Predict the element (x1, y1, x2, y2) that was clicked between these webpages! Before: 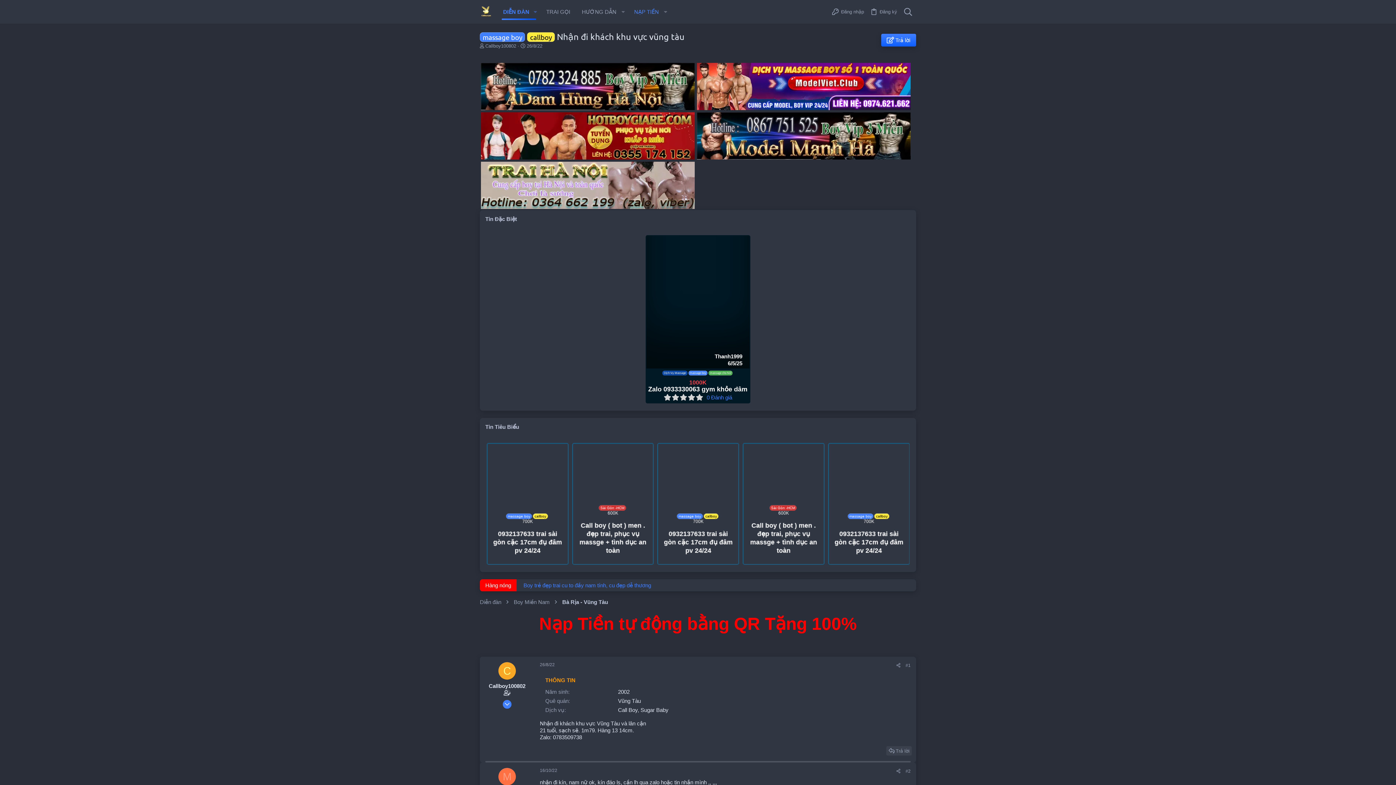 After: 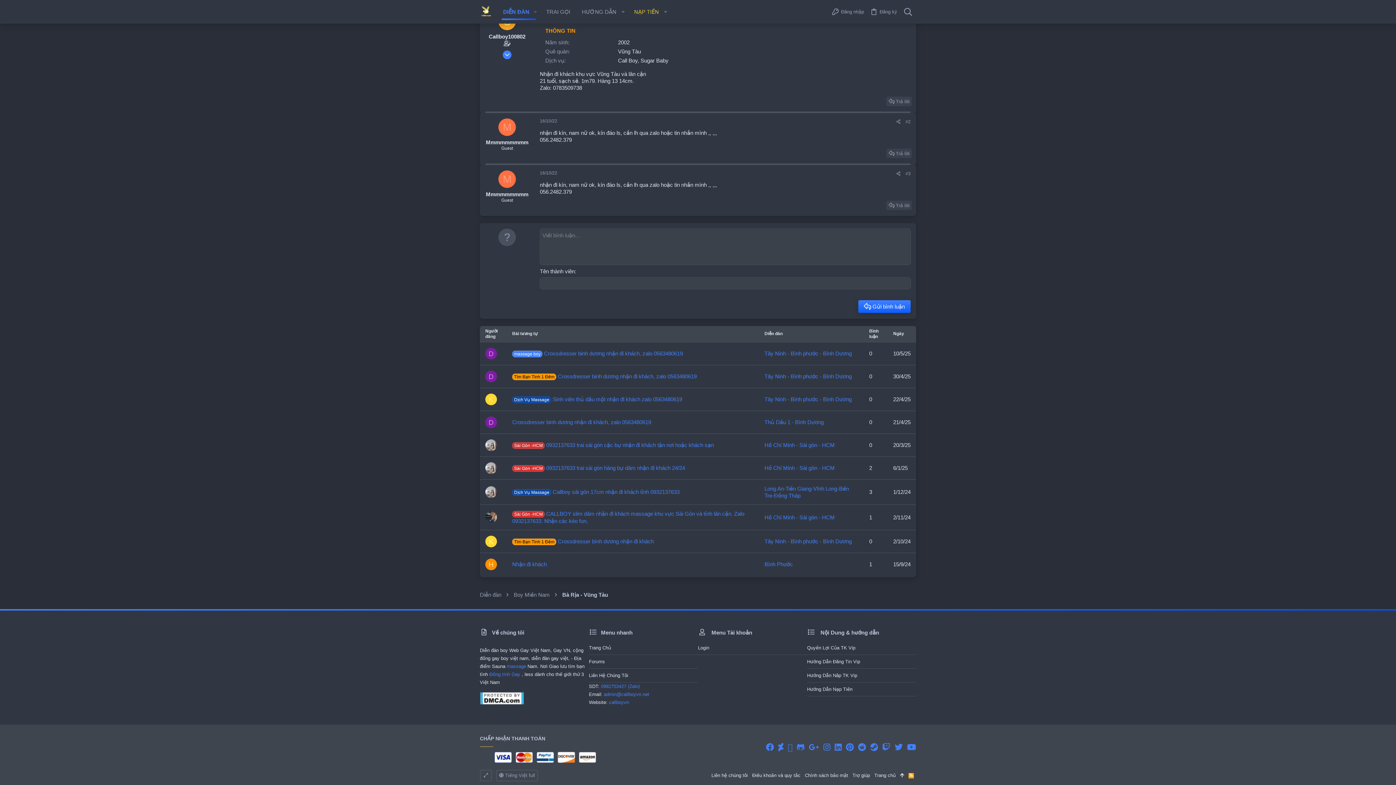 Action: label: 16/10/22 bbox: (540, 768, 557, 773)